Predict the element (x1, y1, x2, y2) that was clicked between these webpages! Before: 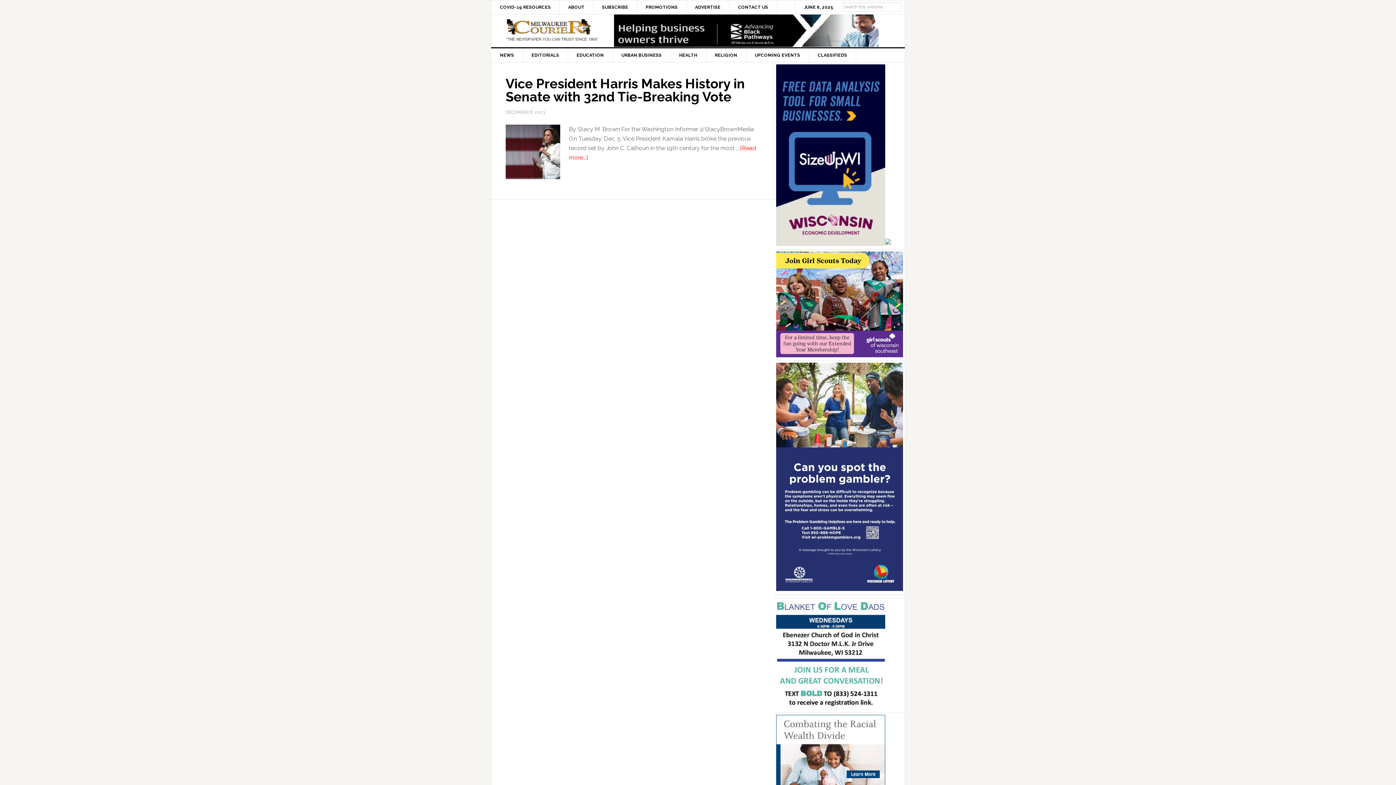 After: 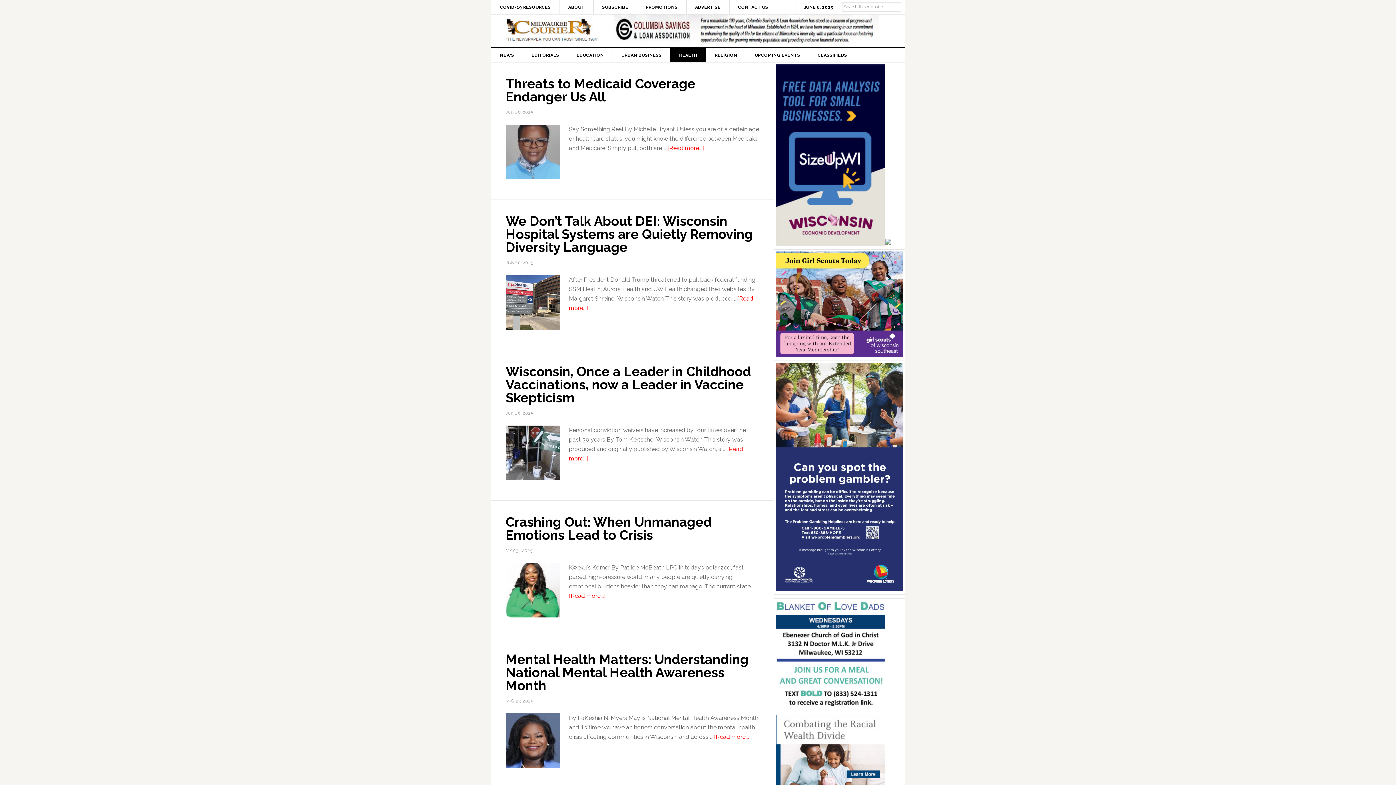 Action: label: HEALTH bbox: (670, 48, 706, 62)